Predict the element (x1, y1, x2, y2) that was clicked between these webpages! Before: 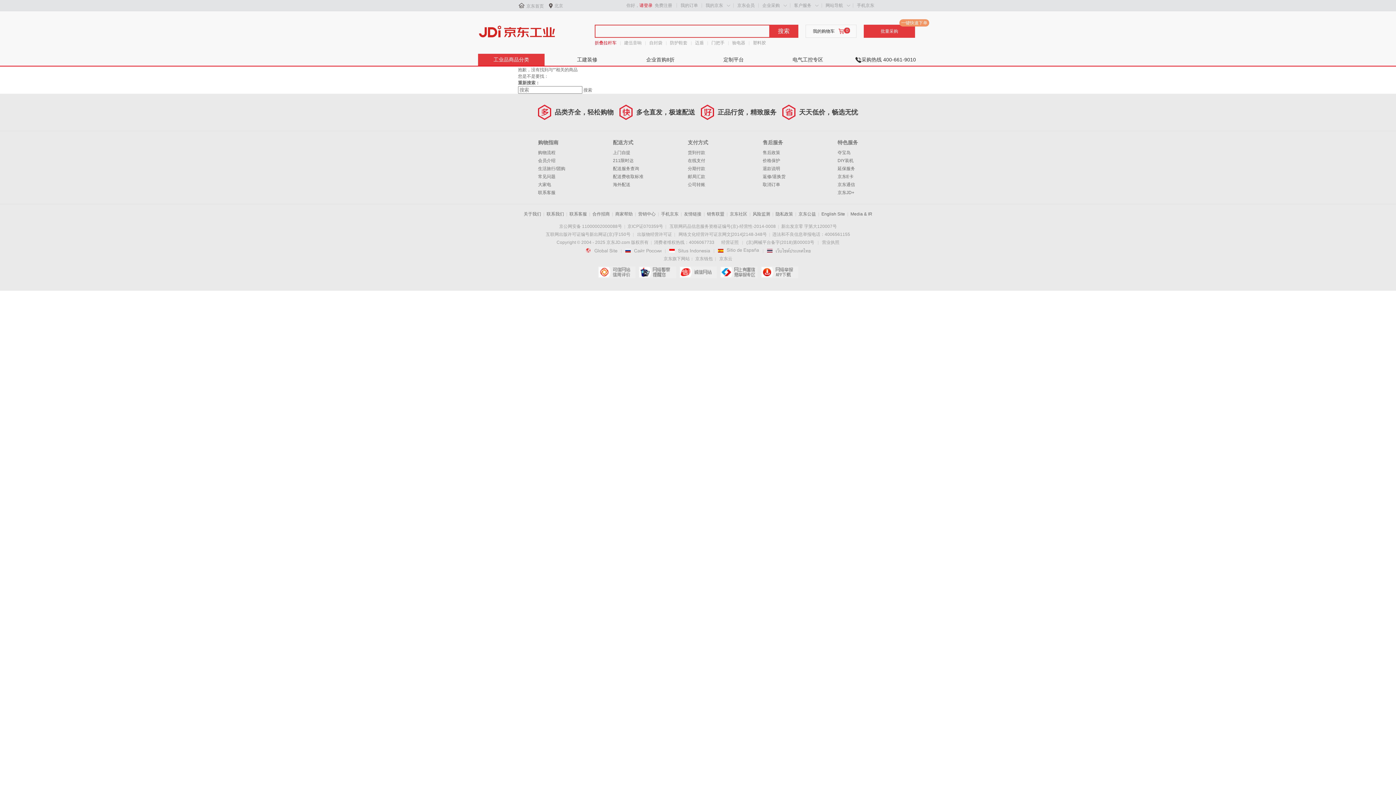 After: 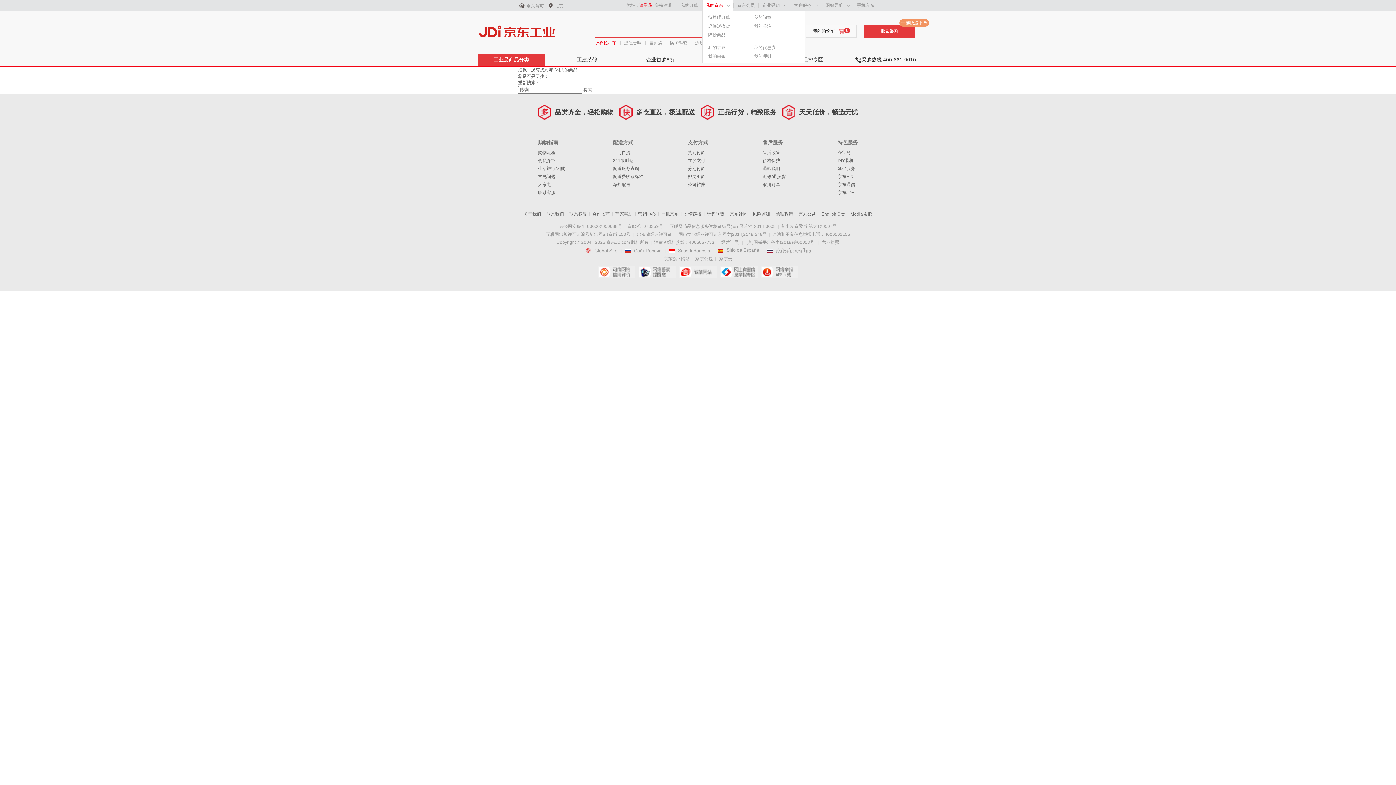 Action: label: 我的京东 bbox: (705, 2, 723, 8)